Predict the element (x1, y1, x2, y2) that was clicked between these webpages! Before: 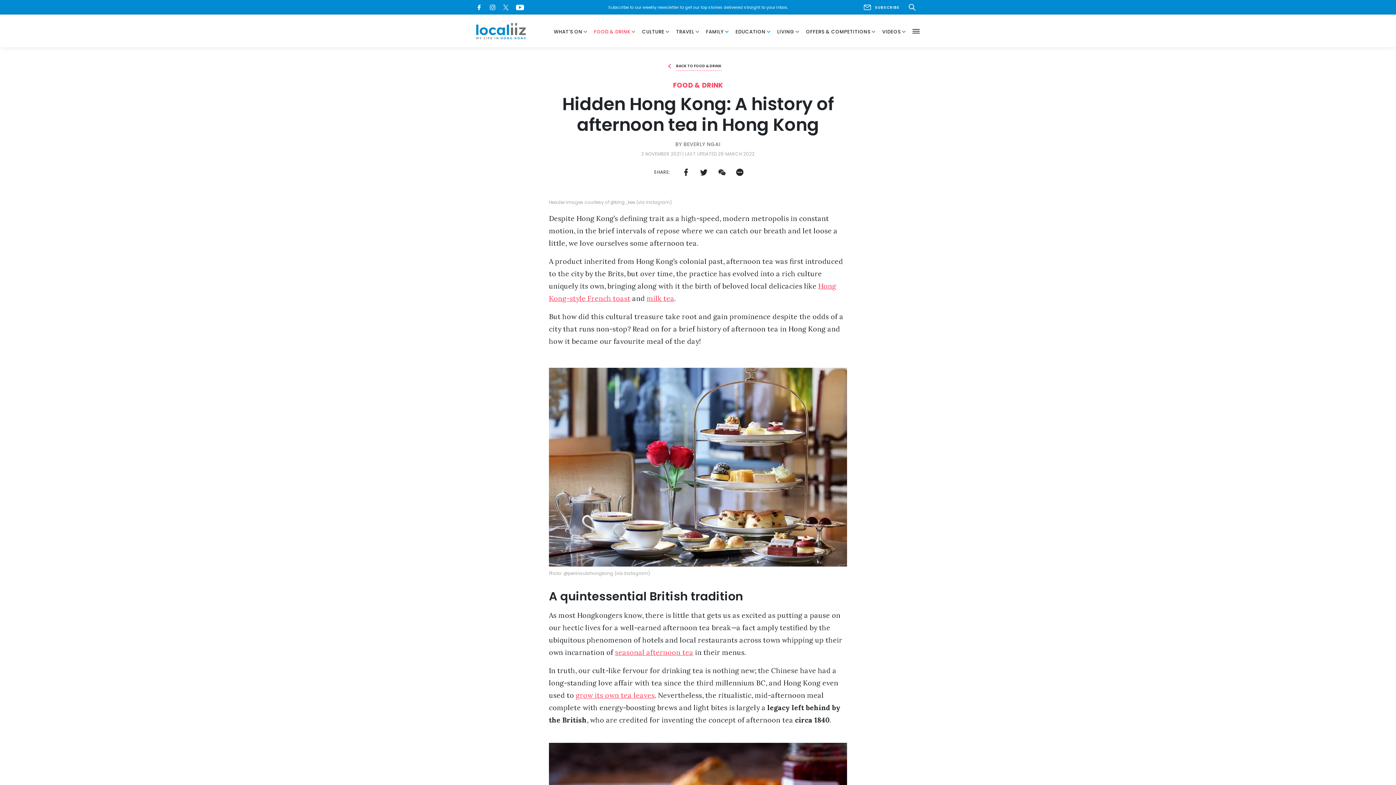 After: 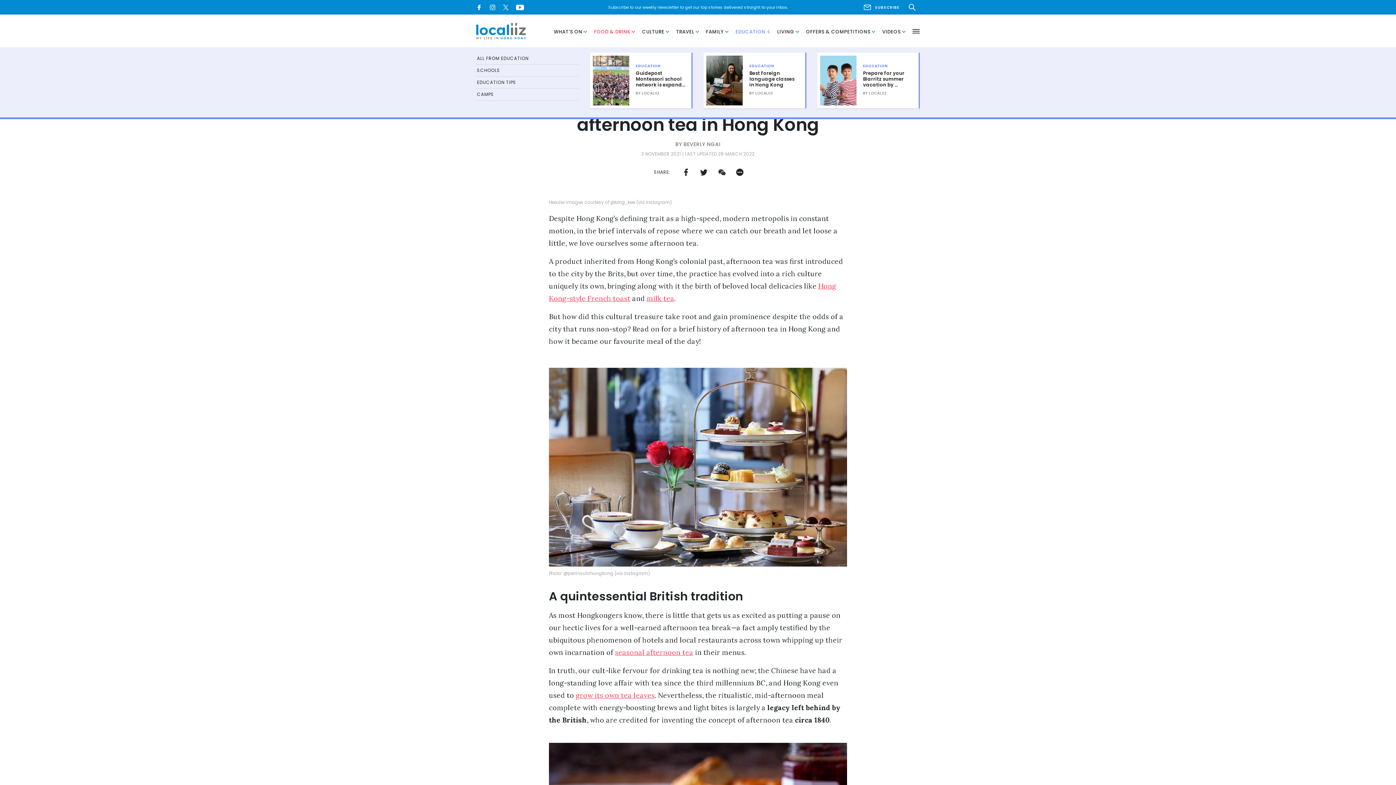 Action: label: EDUCATION expand_more bbox: (735, 28, 772, 35)